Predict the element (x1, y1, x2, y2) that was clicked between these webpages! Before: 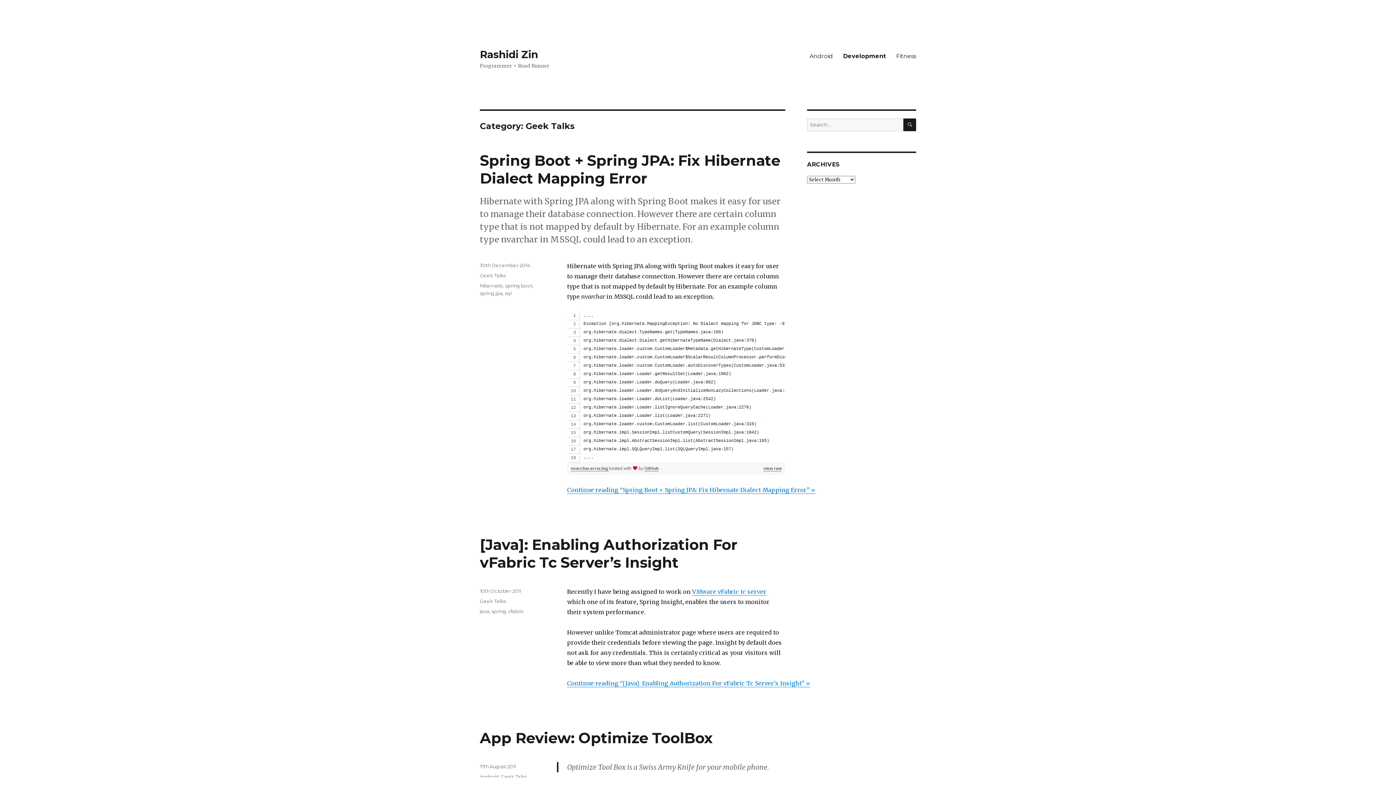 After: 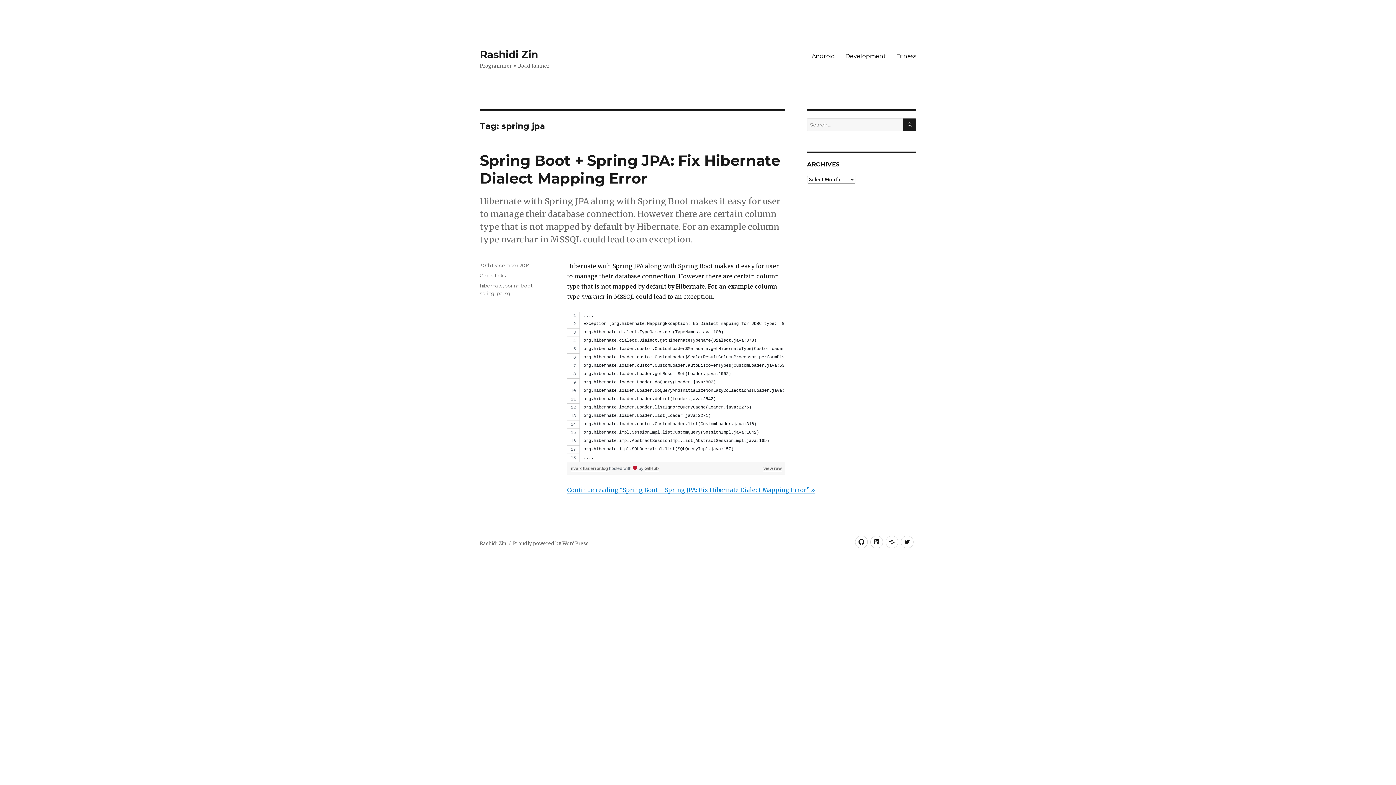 Action: bbox: (480, 290, 502, 296) label: spring jpa